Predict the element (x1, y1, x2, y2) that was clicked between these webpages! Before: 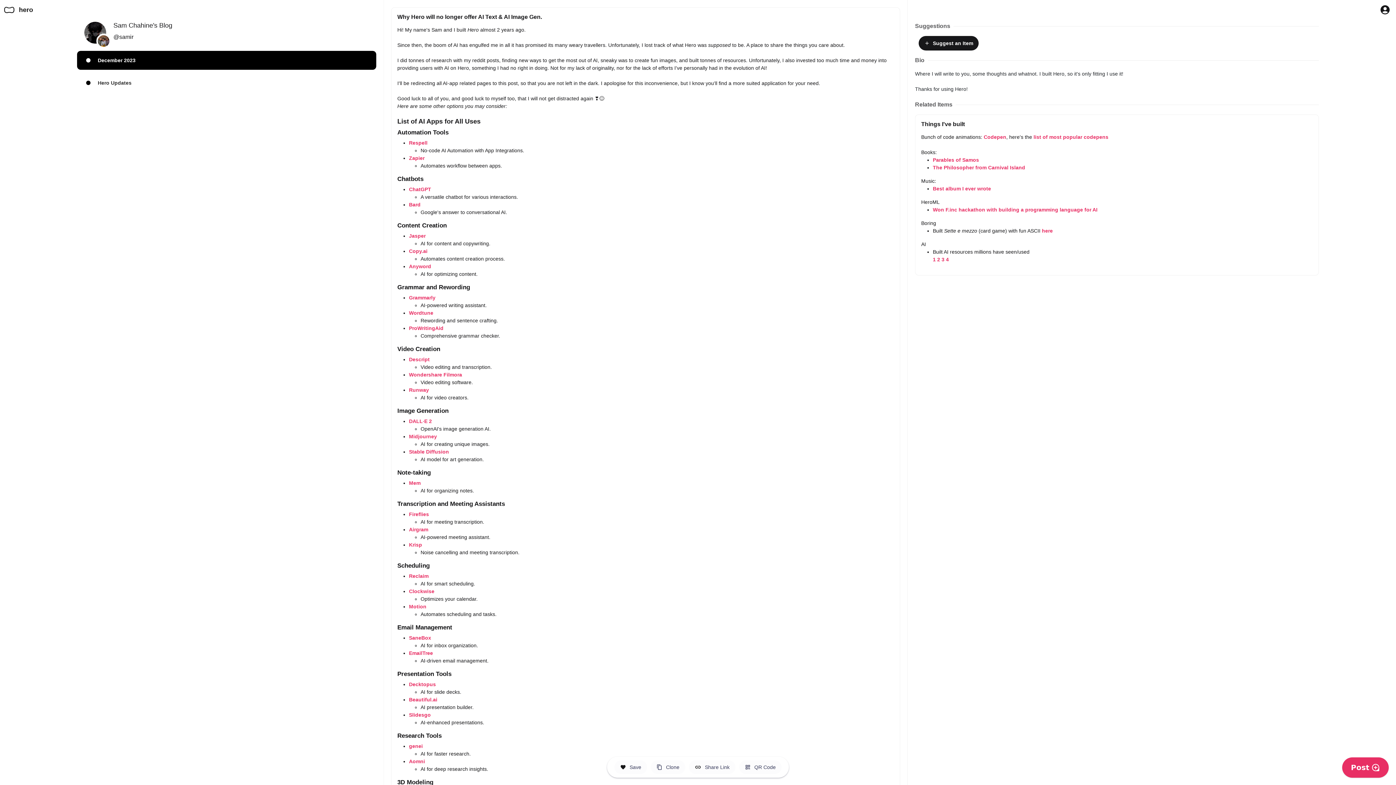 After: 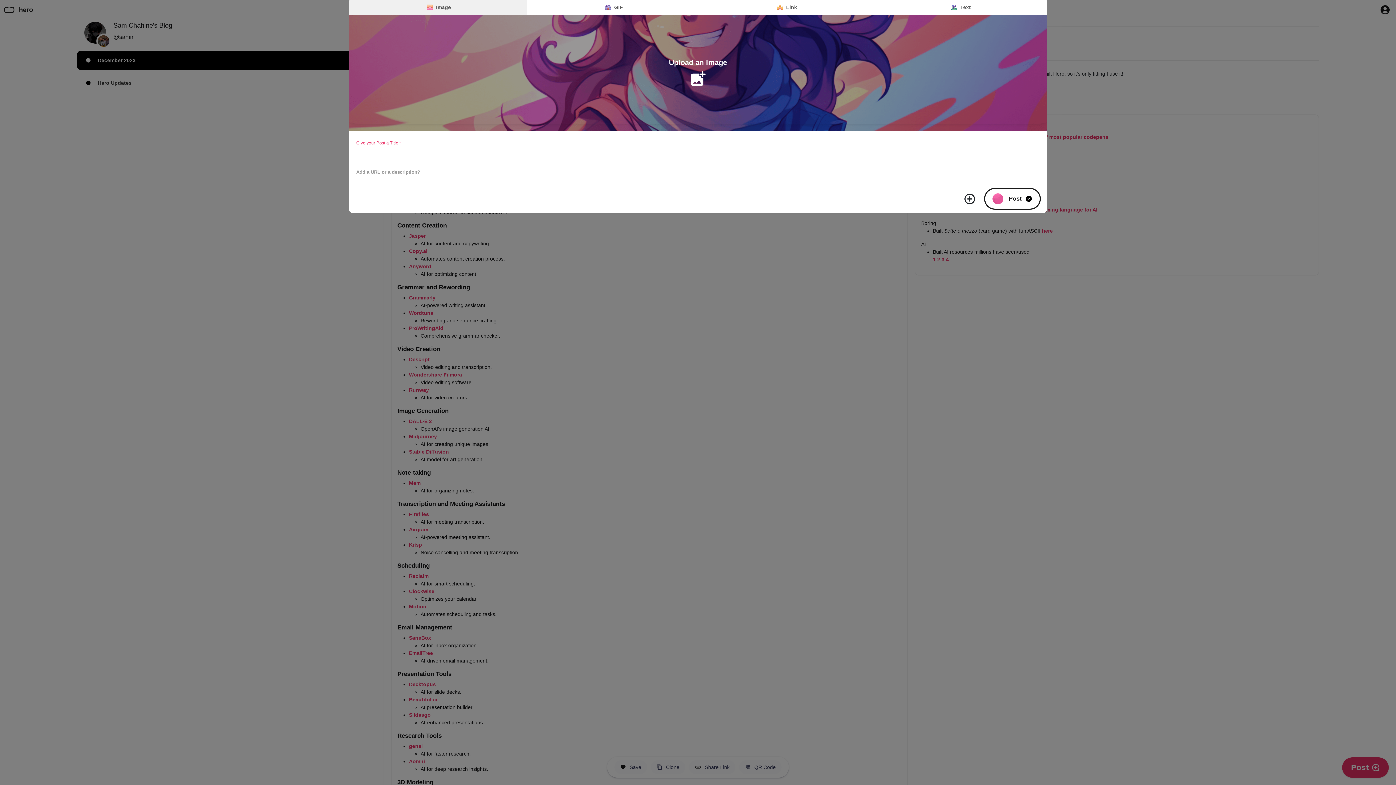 Action: label: Post bbox: (1342, 757, 1389, 778)